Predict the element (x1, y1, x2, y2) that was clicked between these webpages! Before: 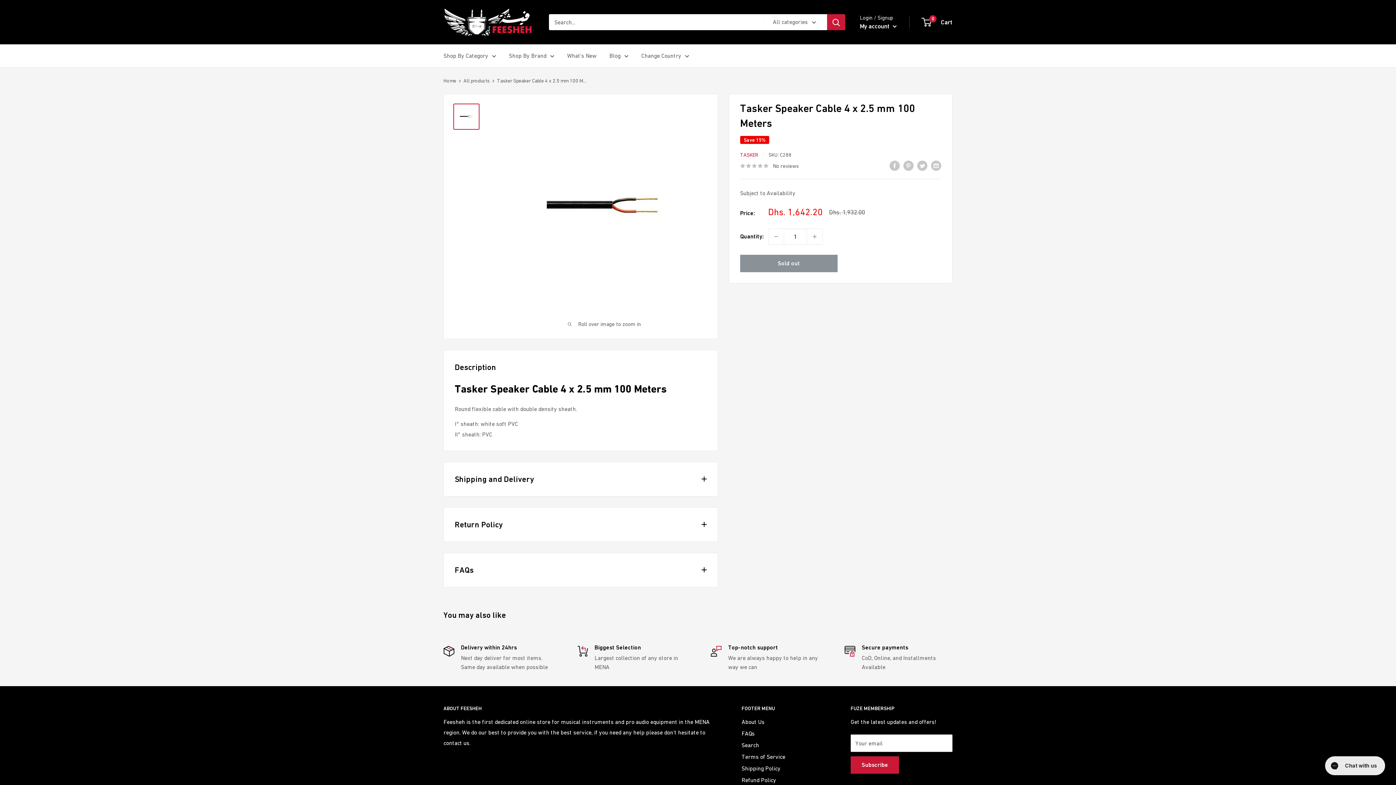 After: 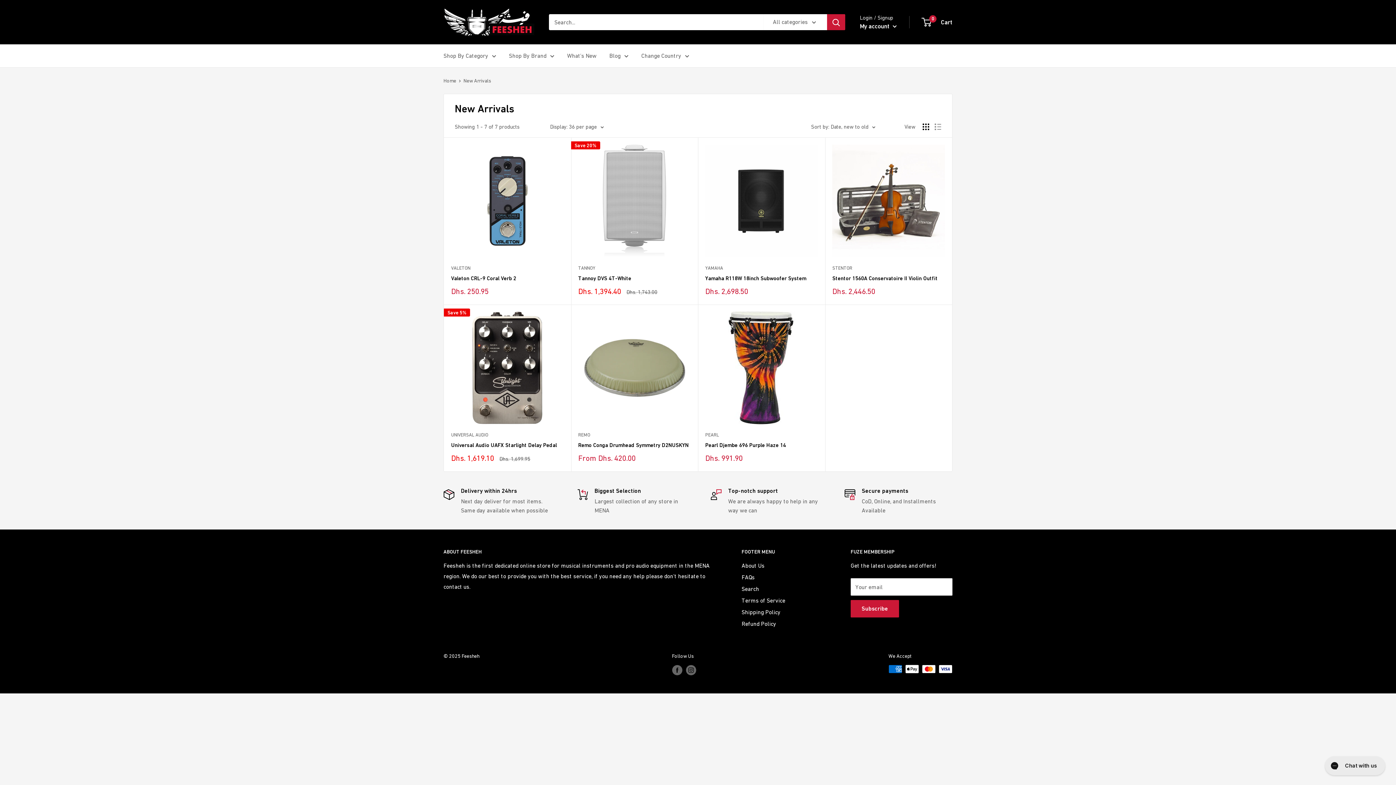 Action: bbox: (567, 50, 596, 61) label: What's New